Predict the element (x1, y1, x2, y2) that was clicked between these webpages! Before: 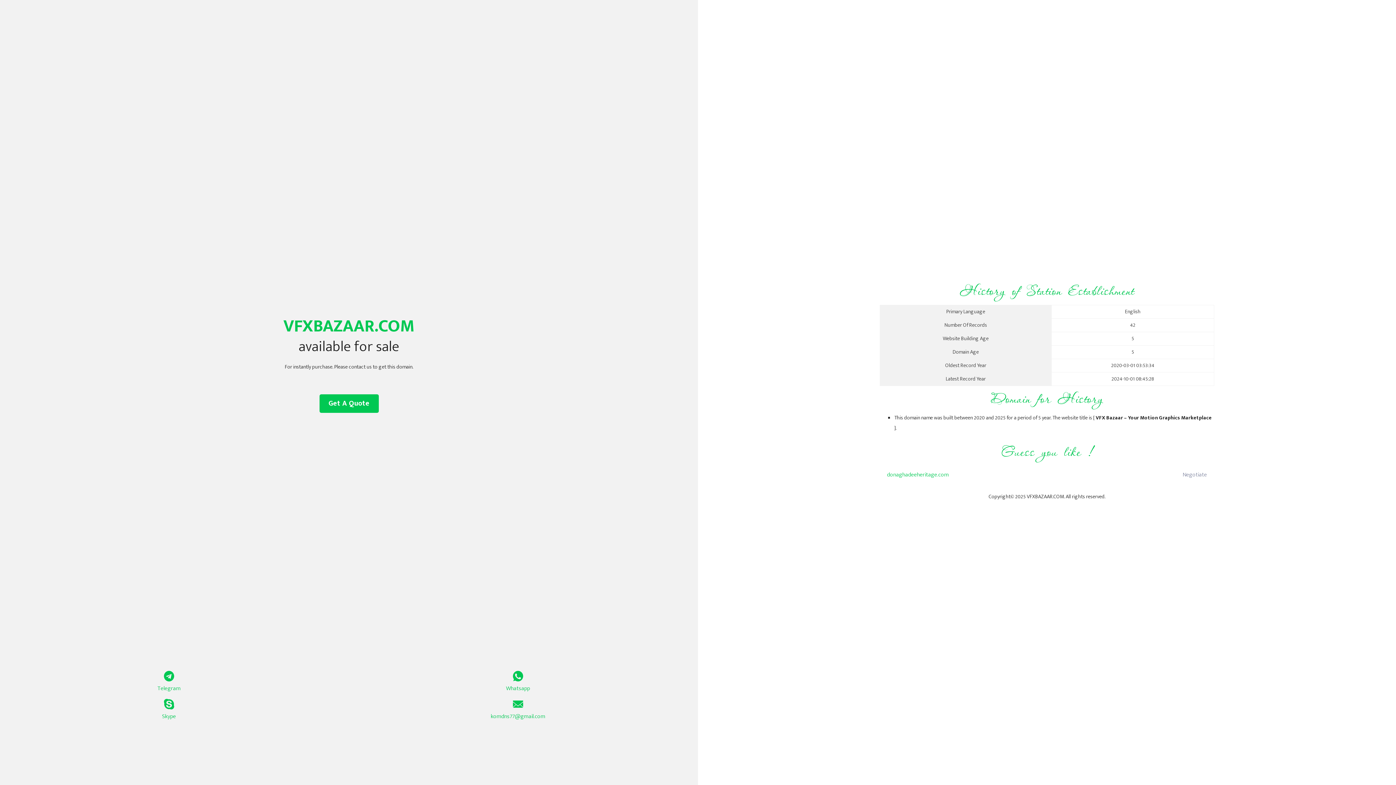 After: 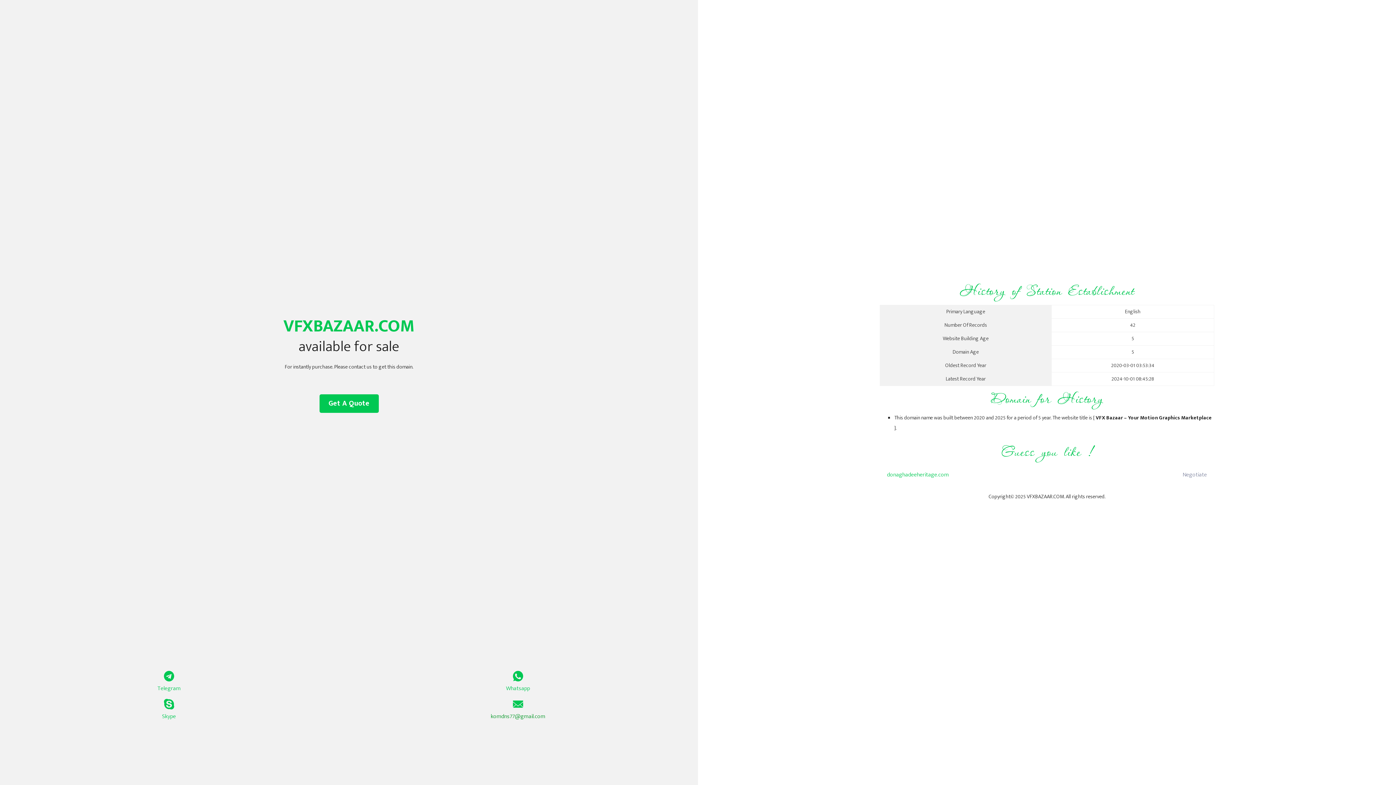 Action: label: komdns77@gmail.com bbox: (349, 699, 687, 721)